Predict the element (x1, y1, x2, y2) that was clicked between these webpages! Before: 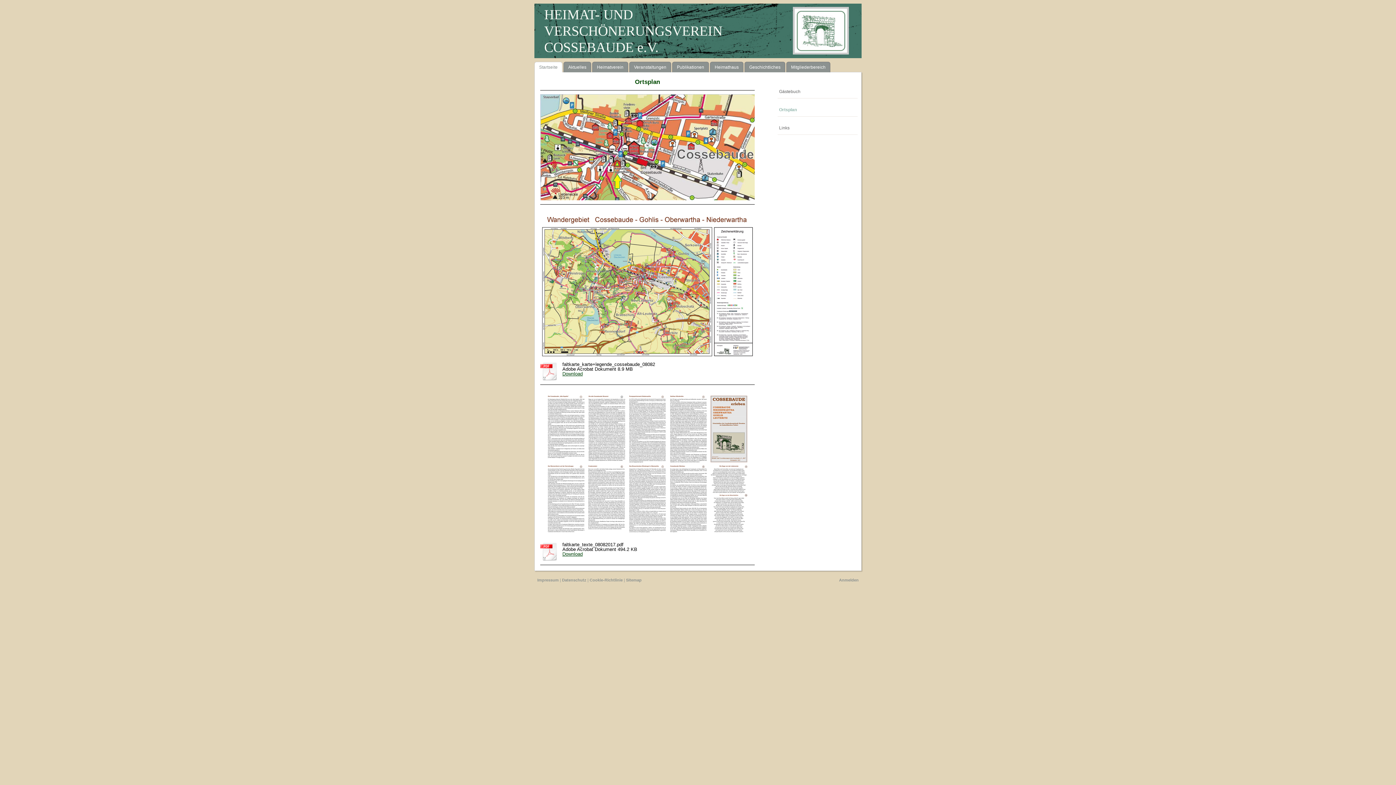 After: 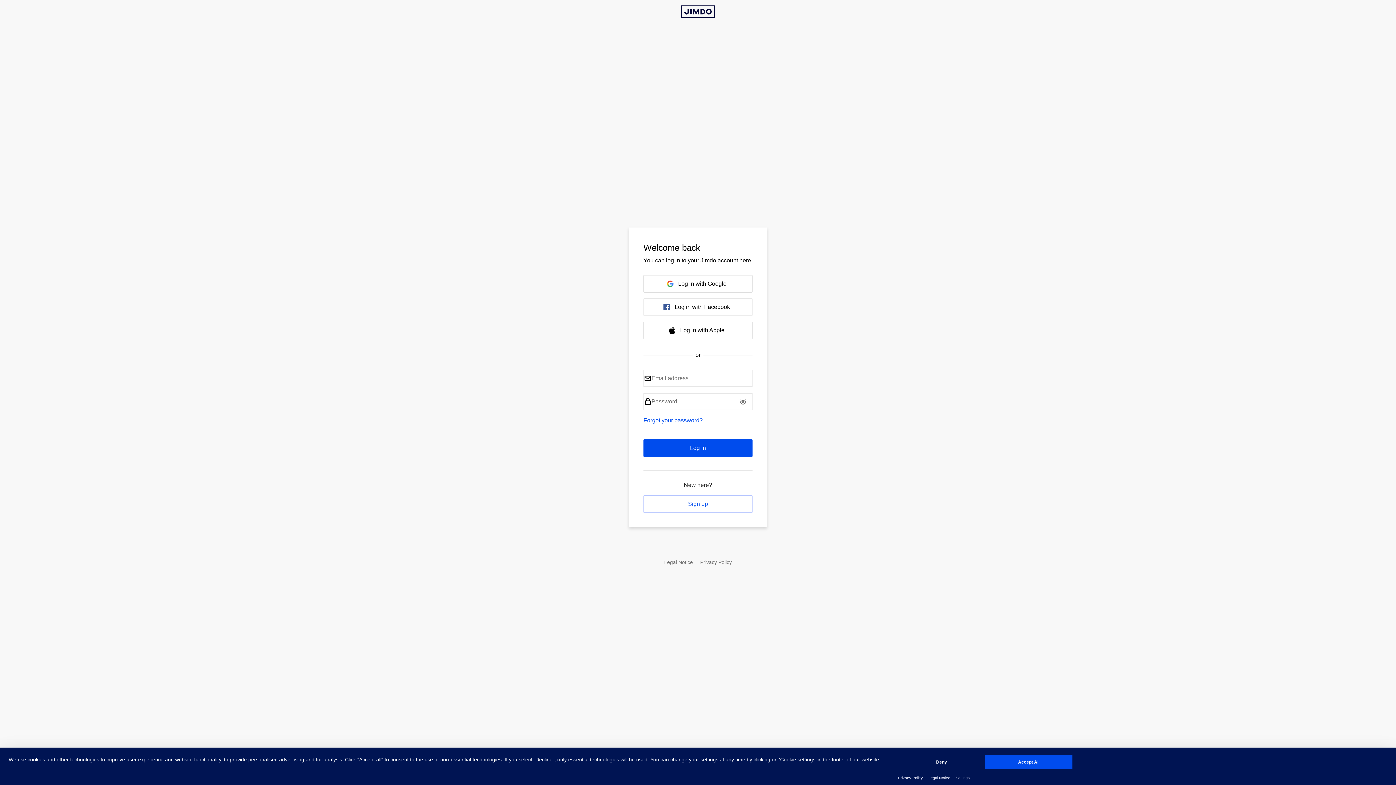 Action: bbox: (839, 578, 858, 582) label: Anmelden